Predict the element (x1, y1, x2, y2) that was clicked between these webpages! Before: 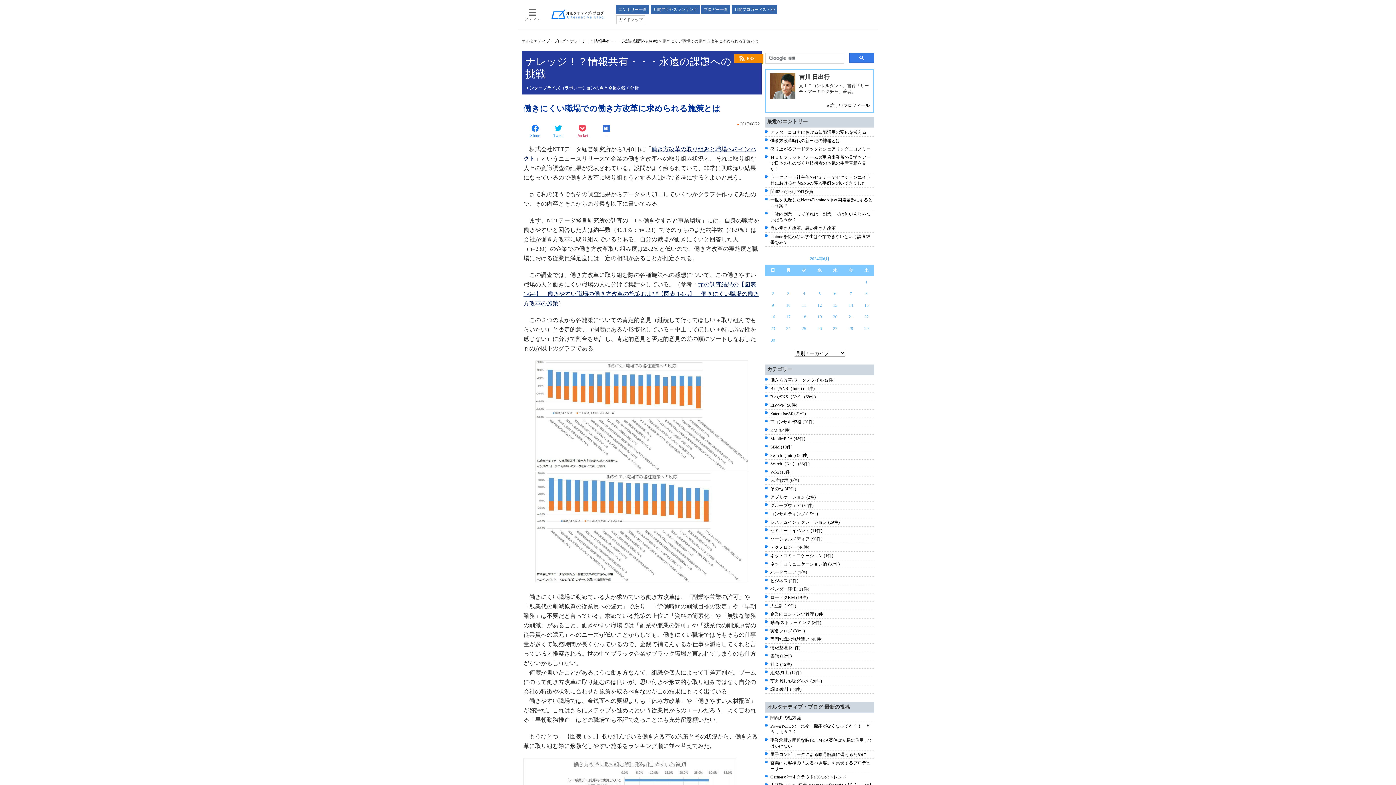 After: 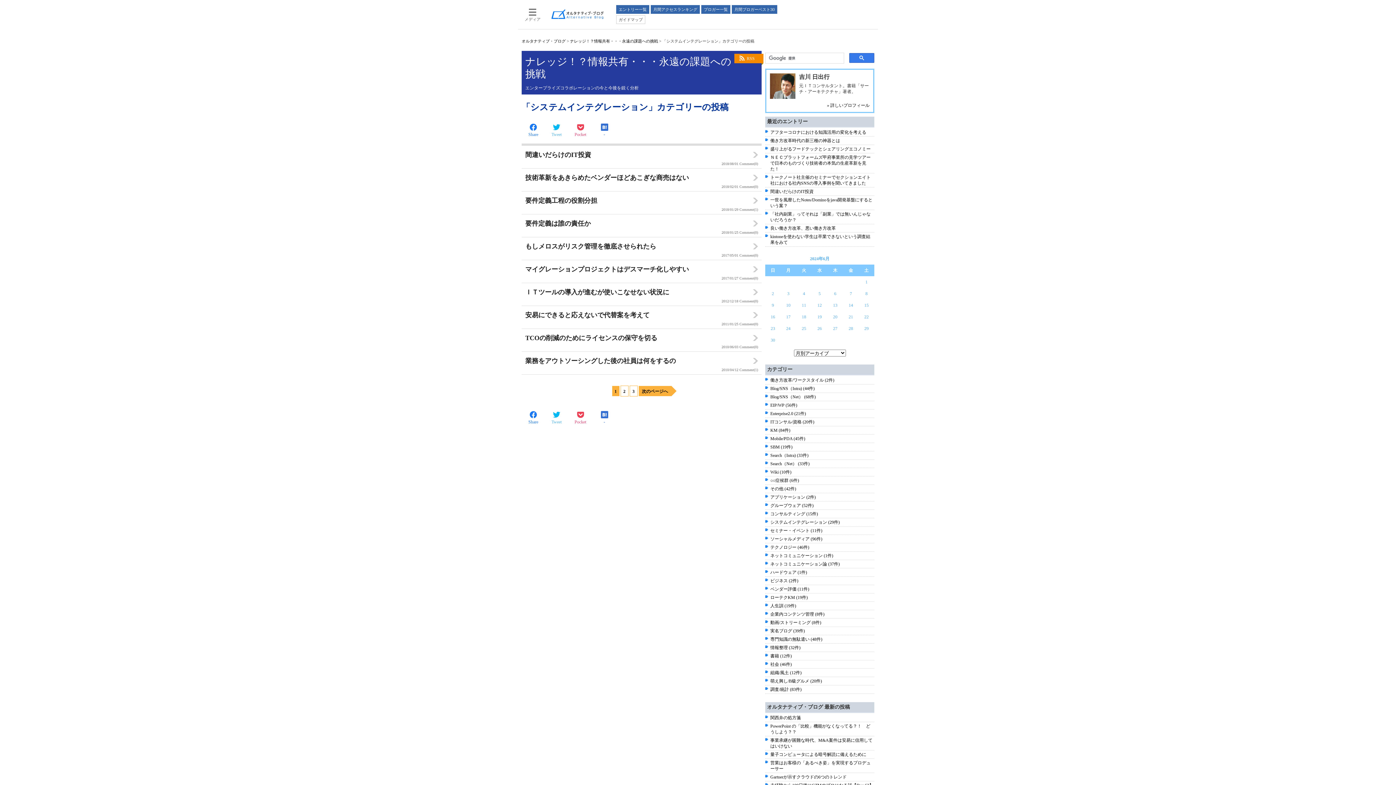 Action: bbox: (770, 520, 840, 525) label: システムインテグレーション (29件)